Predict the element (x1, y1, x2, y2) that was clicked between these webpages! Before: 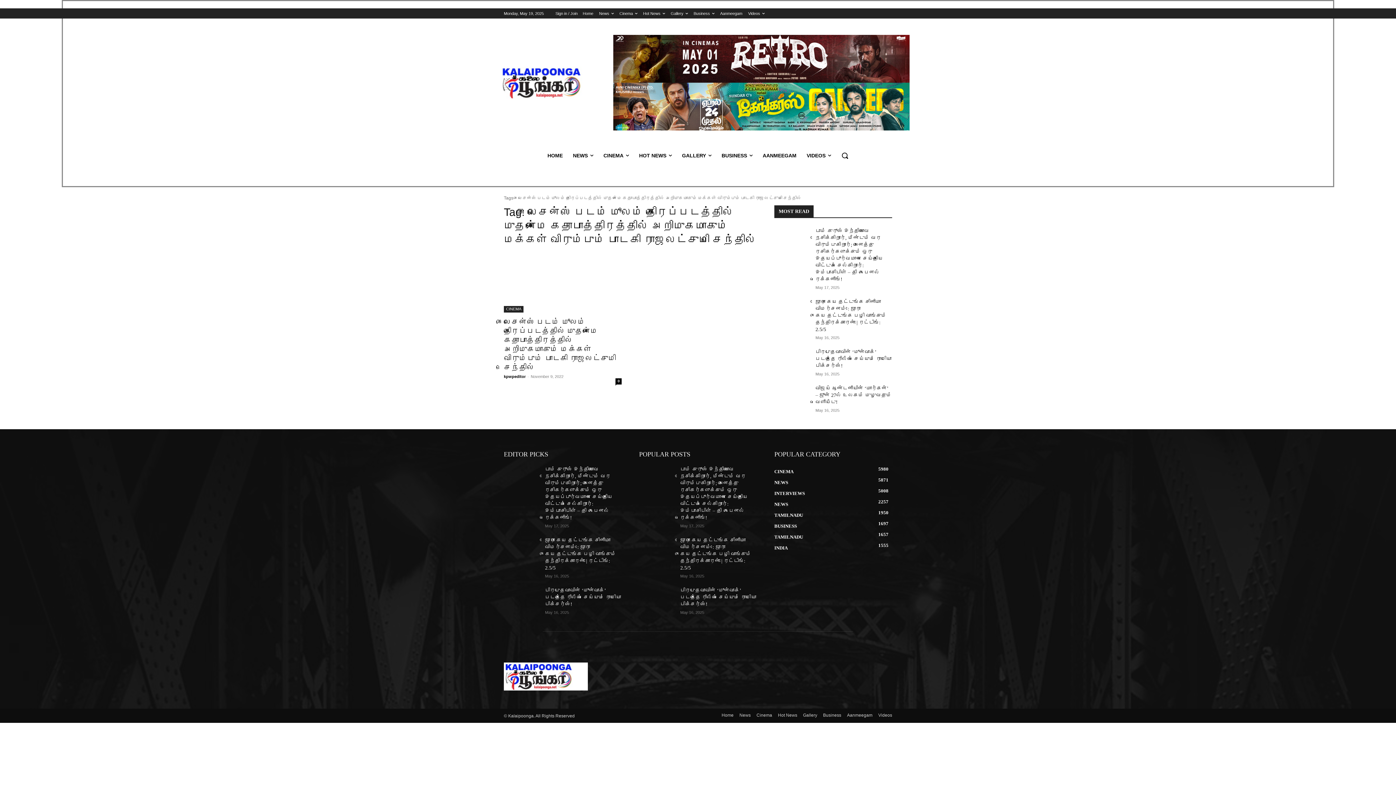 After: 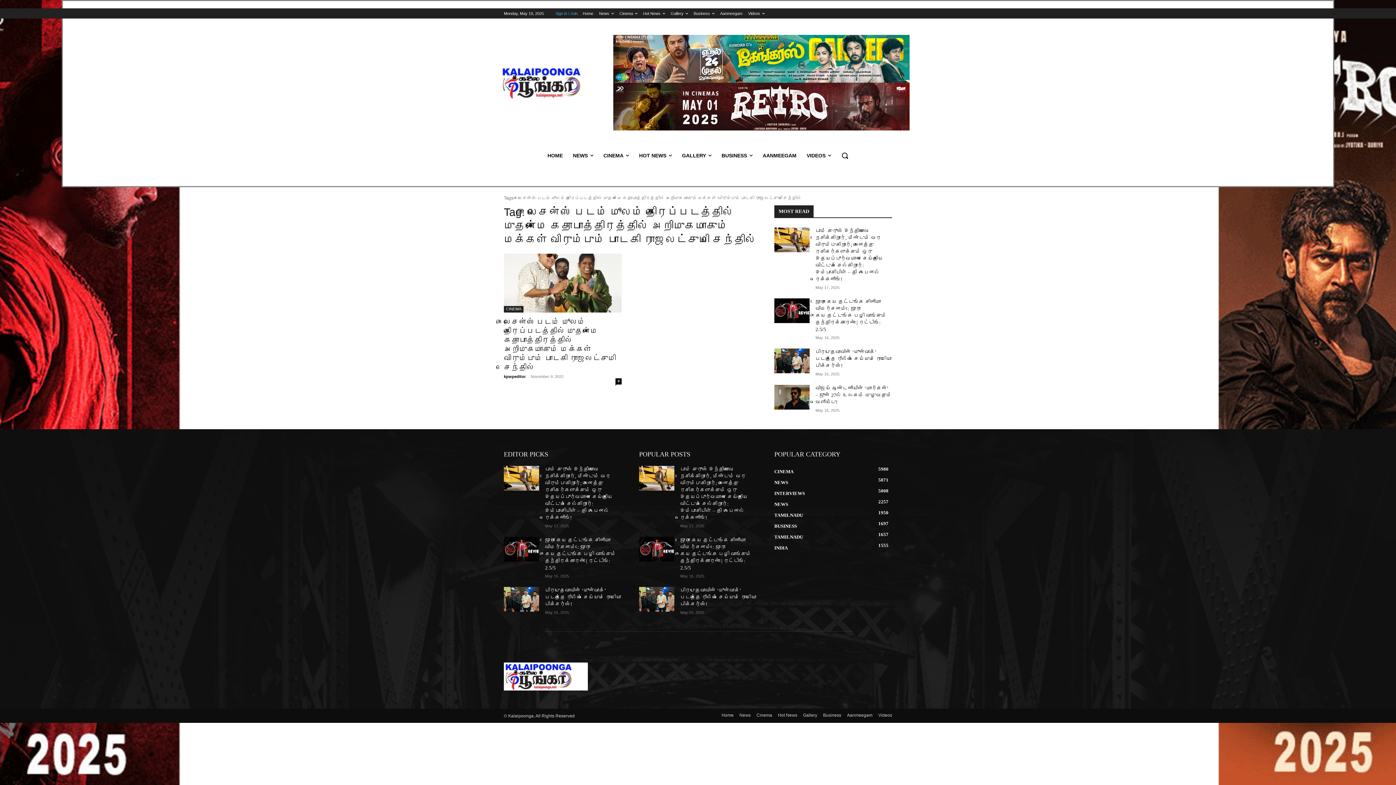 Action: label: Sign in / Join bbox: (555, 8, 577, 18)